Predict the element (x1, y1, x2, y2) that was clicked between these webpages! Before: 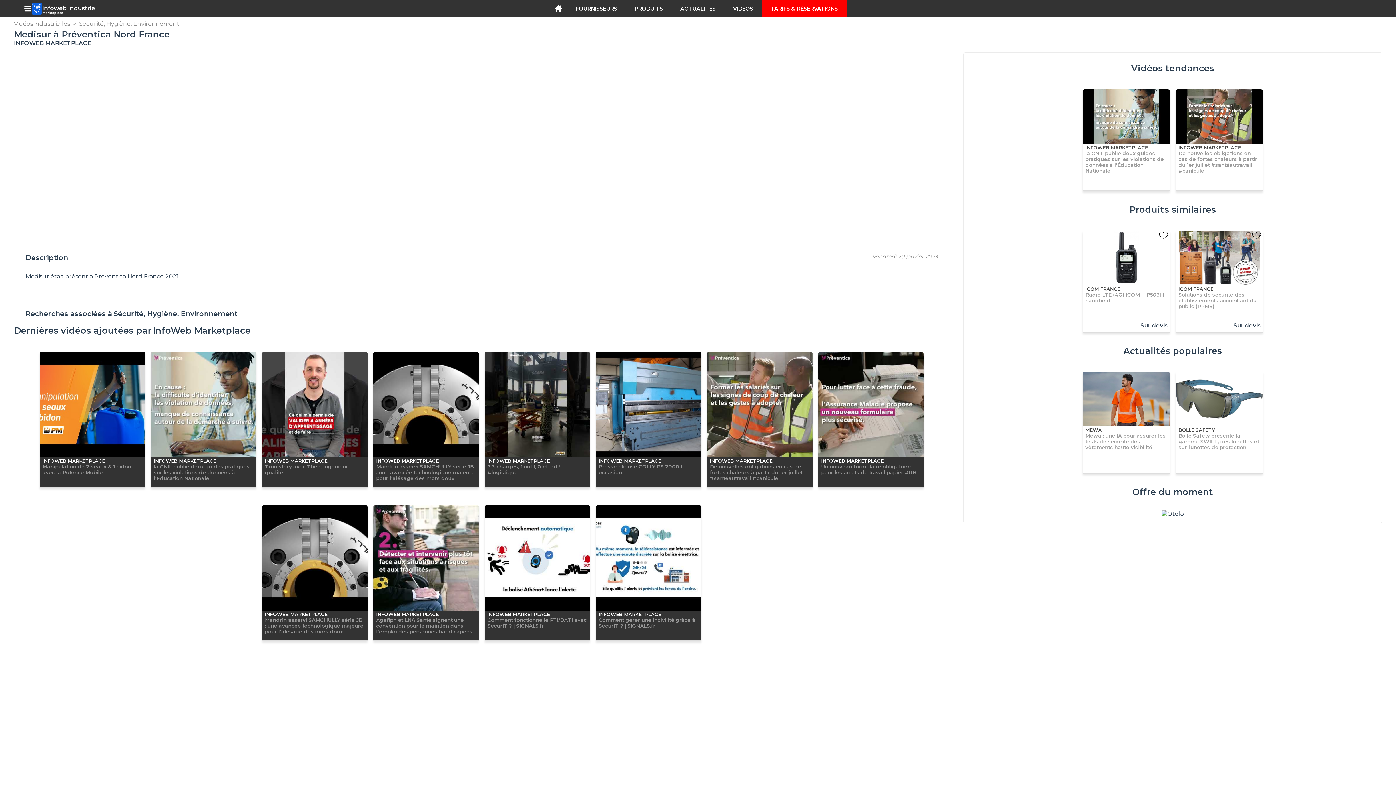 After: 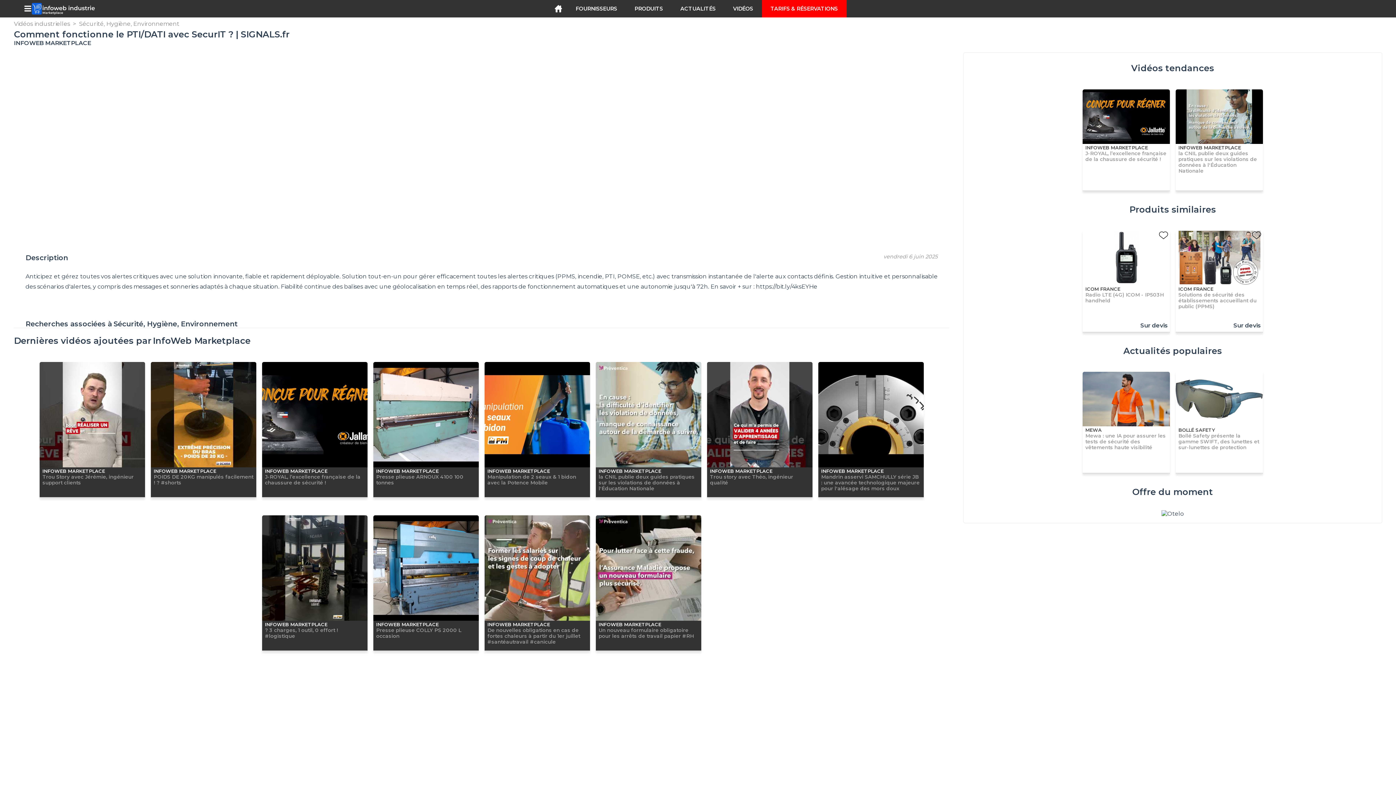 Action: label: INFOWEB MARKETPLACE
Comment fonctionne le PTI/DATI avec SecurIT ? | SIGNALS.fr bbox: (484, 505, 590, 640)